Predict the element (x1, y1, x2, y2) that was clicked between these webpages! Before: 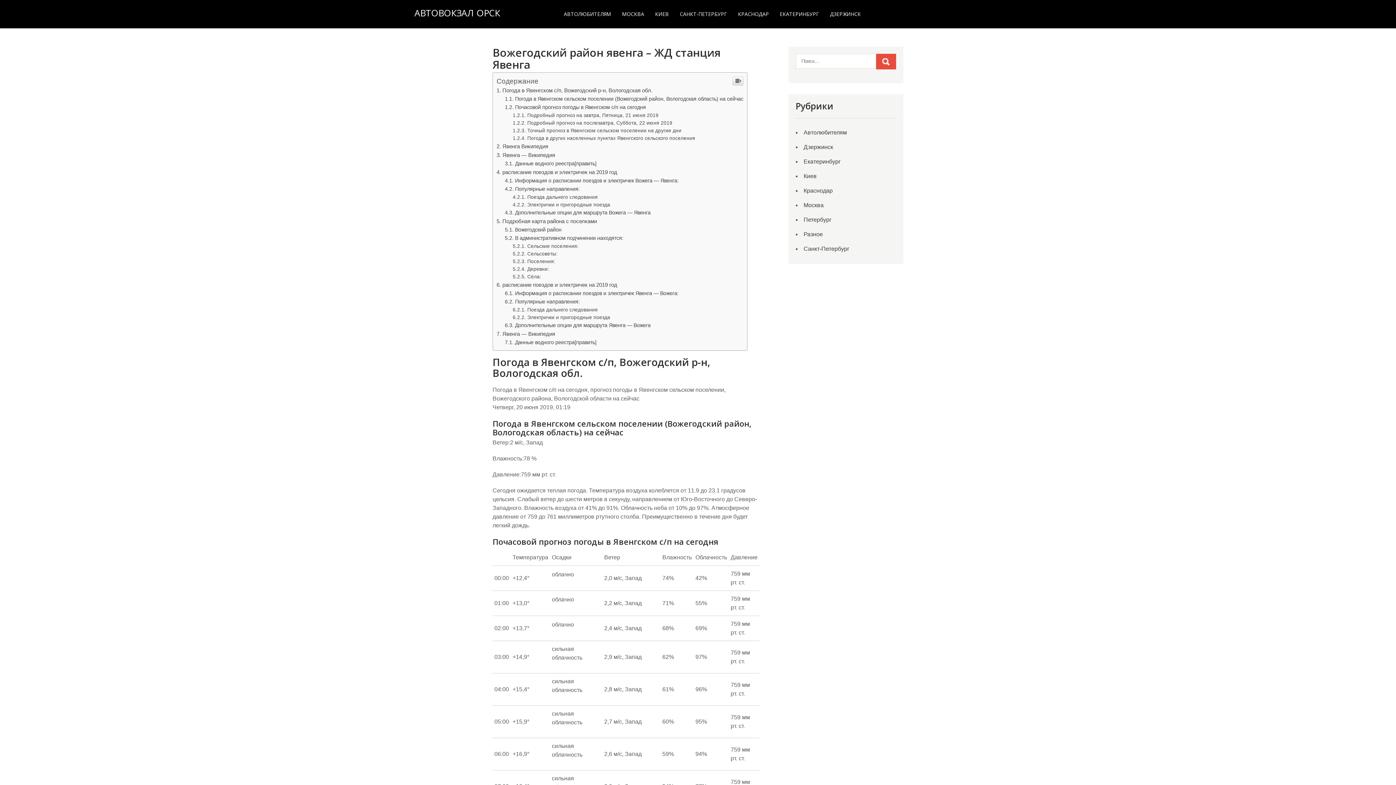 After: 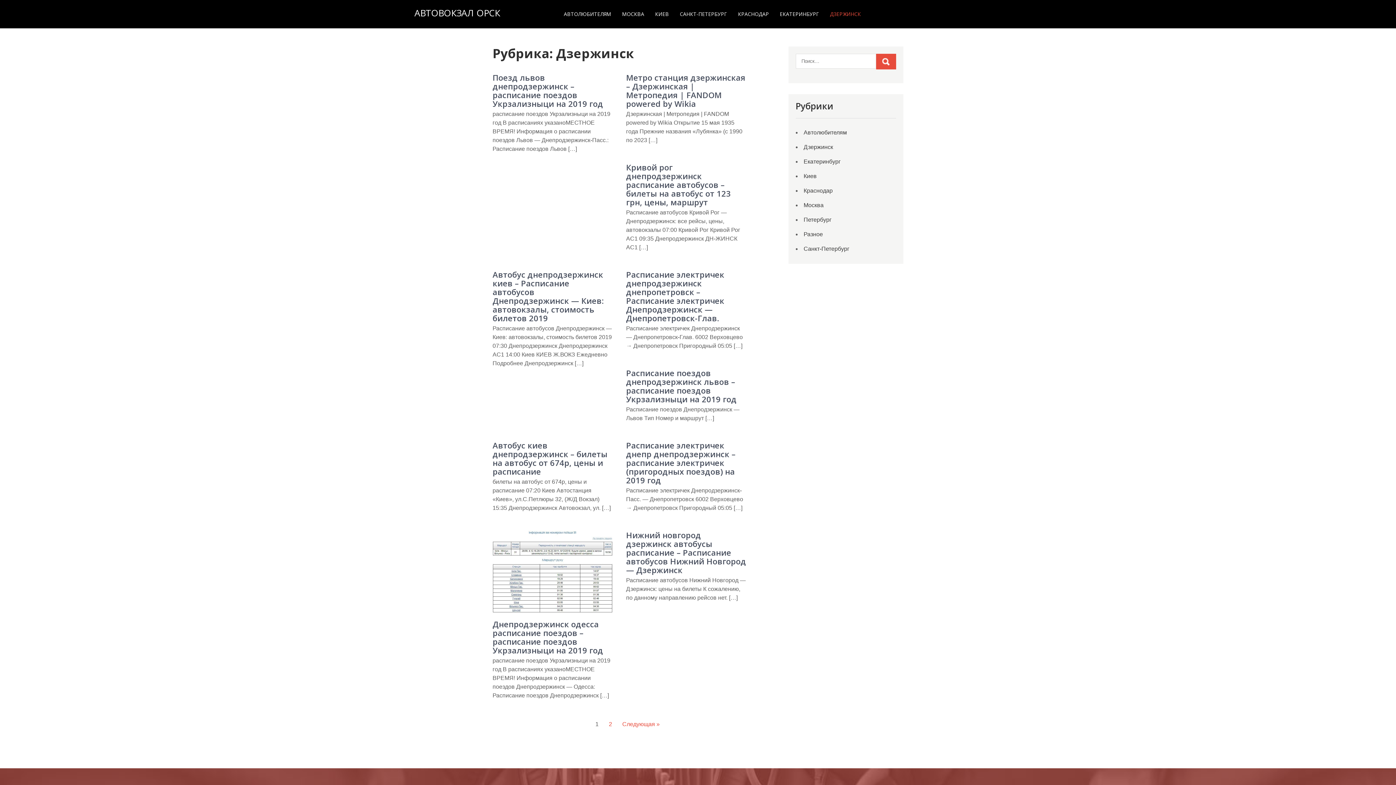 Action: label: Дзержинск bbox: (803, 422, 833, 428)